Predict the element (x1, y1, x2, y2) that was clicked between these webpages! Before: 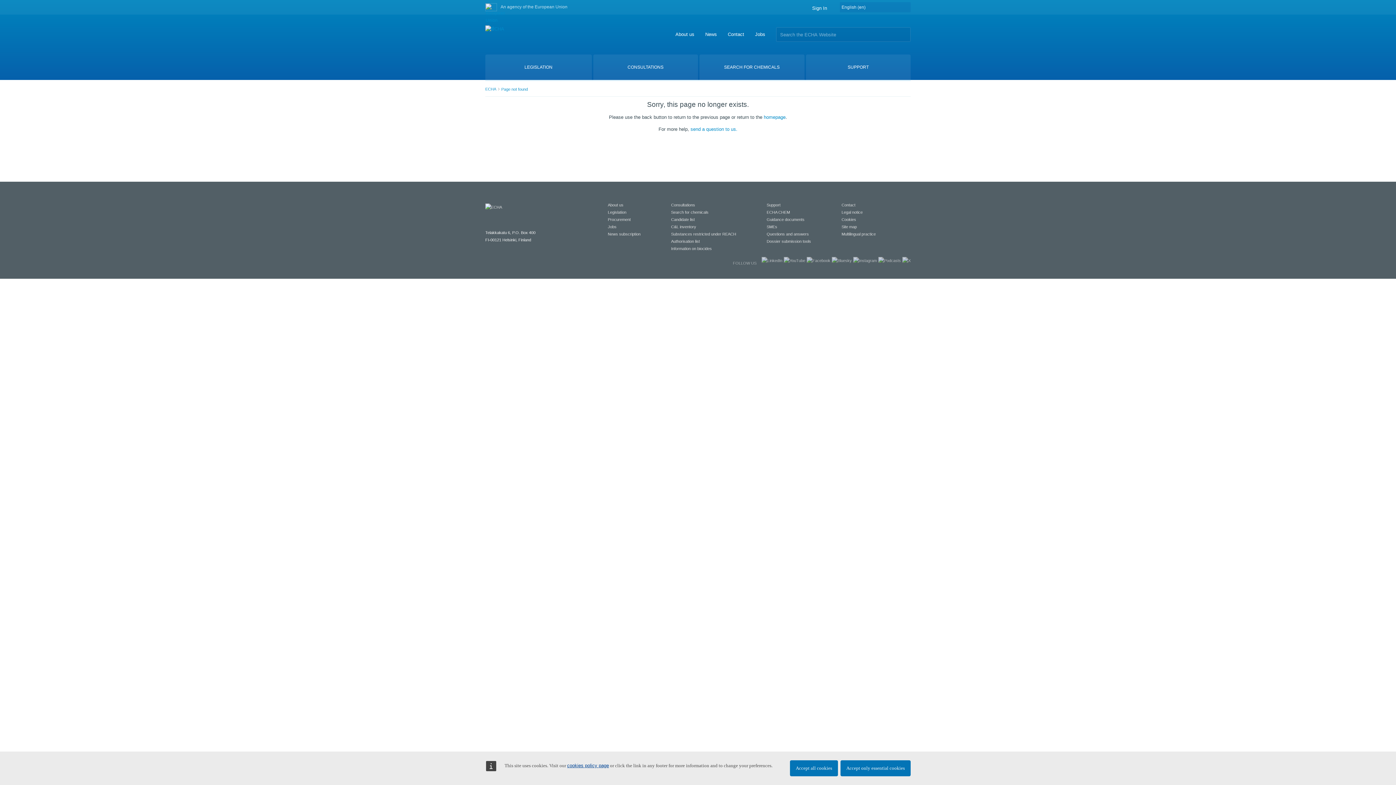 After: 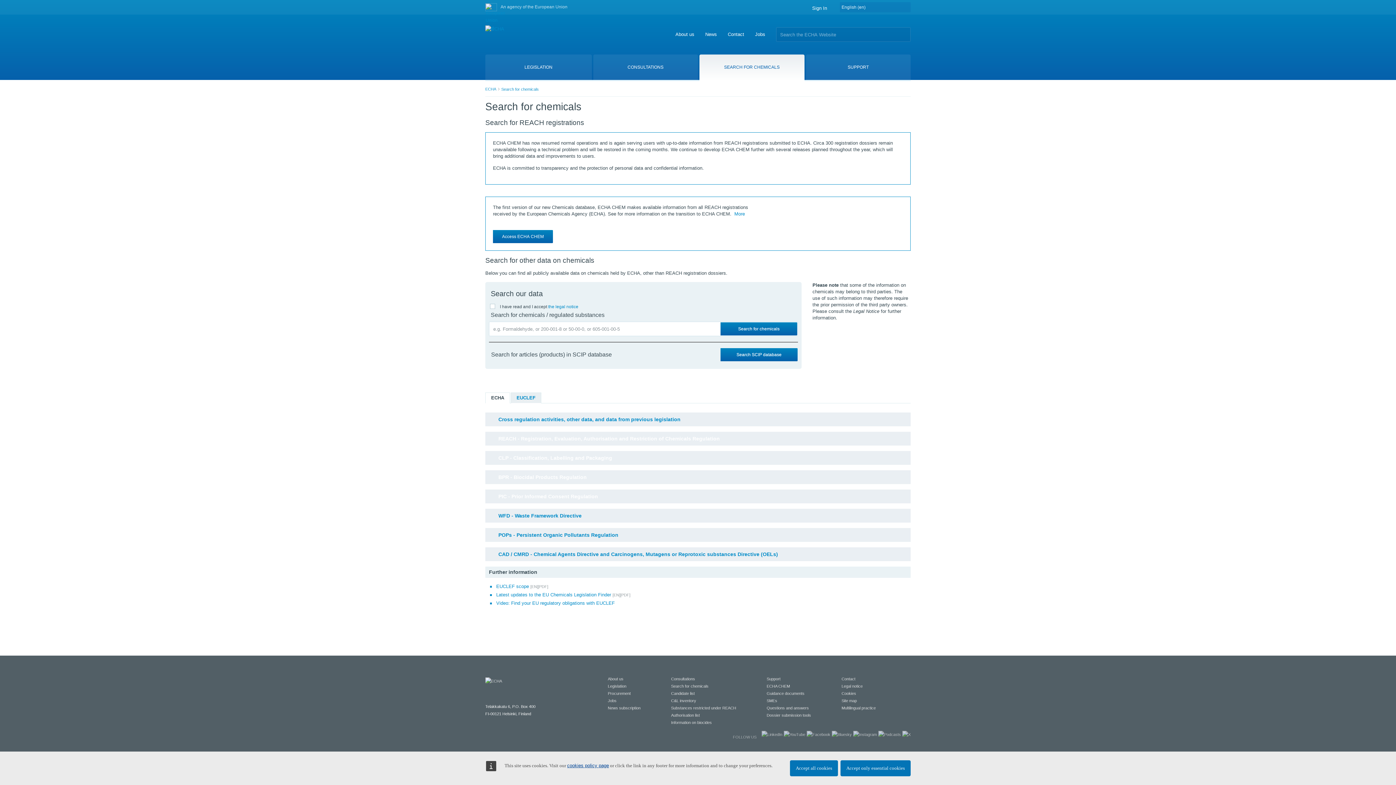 Action: bbox: (671, 210, 708, 214) label: Search for chemicals